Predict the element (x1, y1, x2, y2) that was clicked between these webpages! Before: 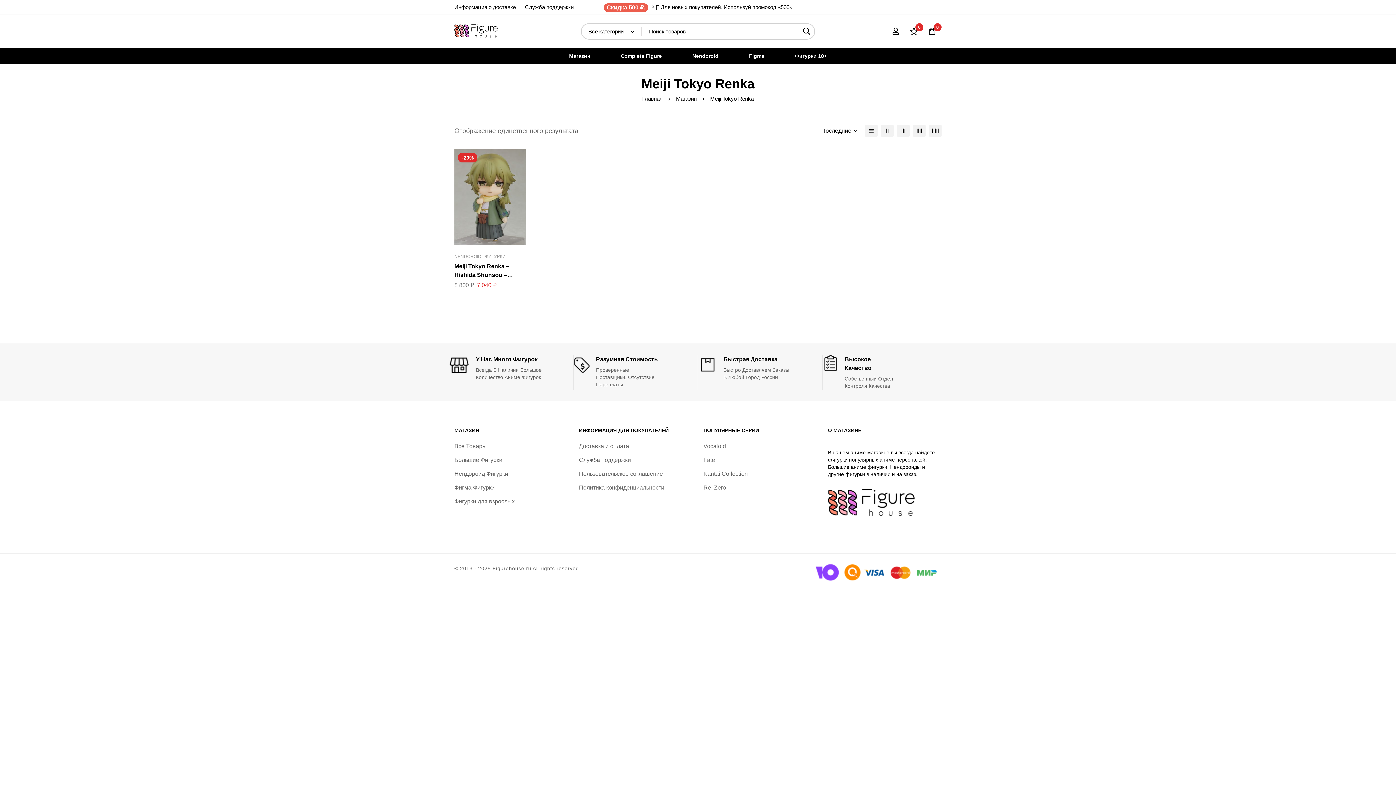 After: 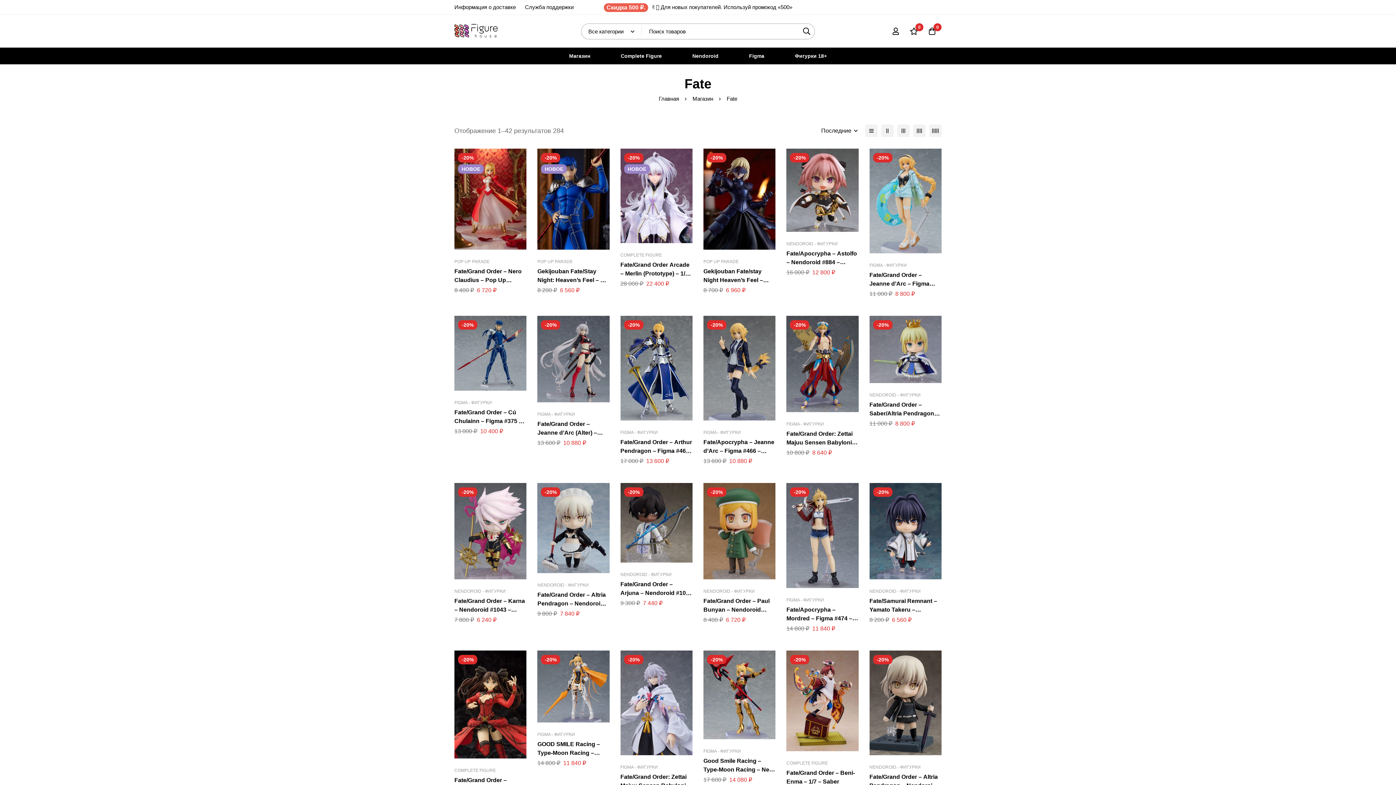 Action: label: Fate bbox: (703, 455, 715, 465)